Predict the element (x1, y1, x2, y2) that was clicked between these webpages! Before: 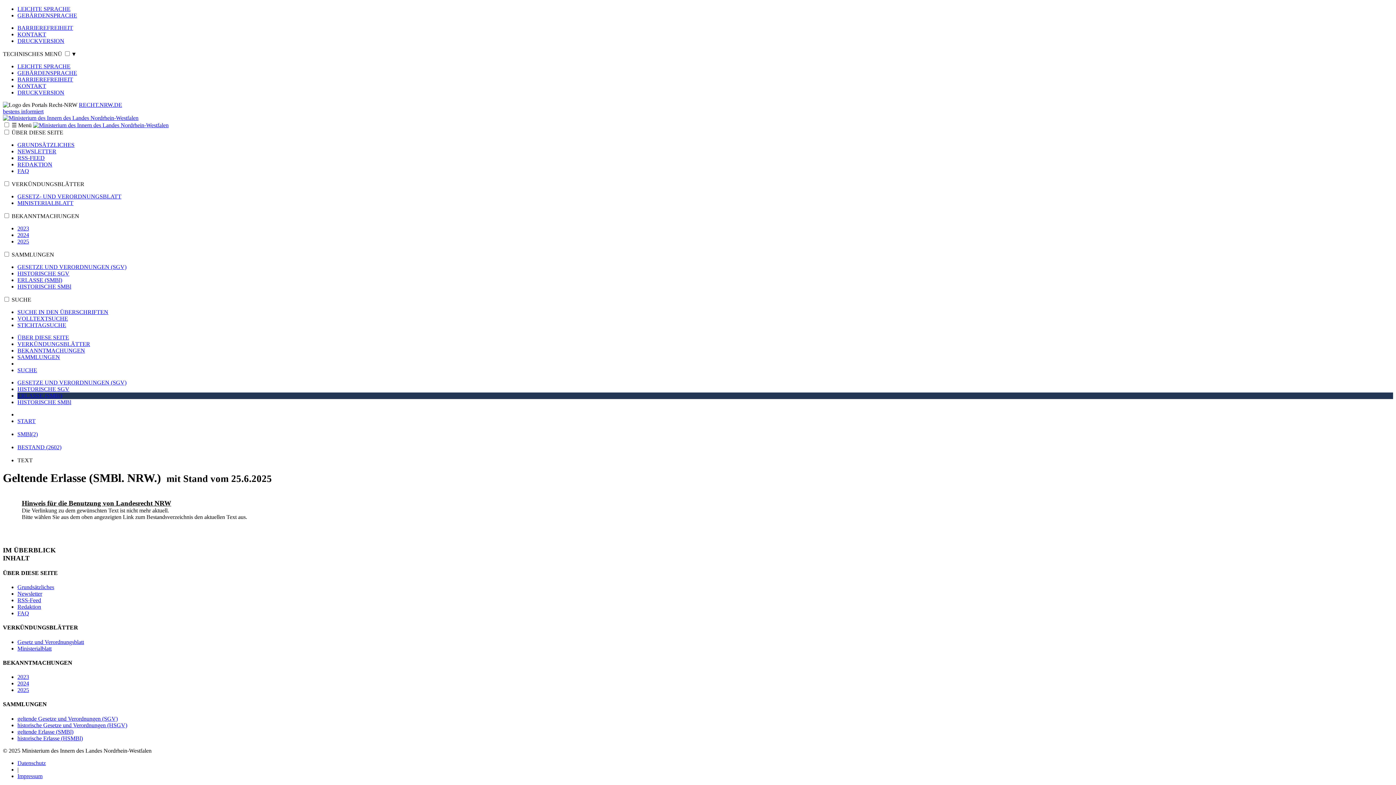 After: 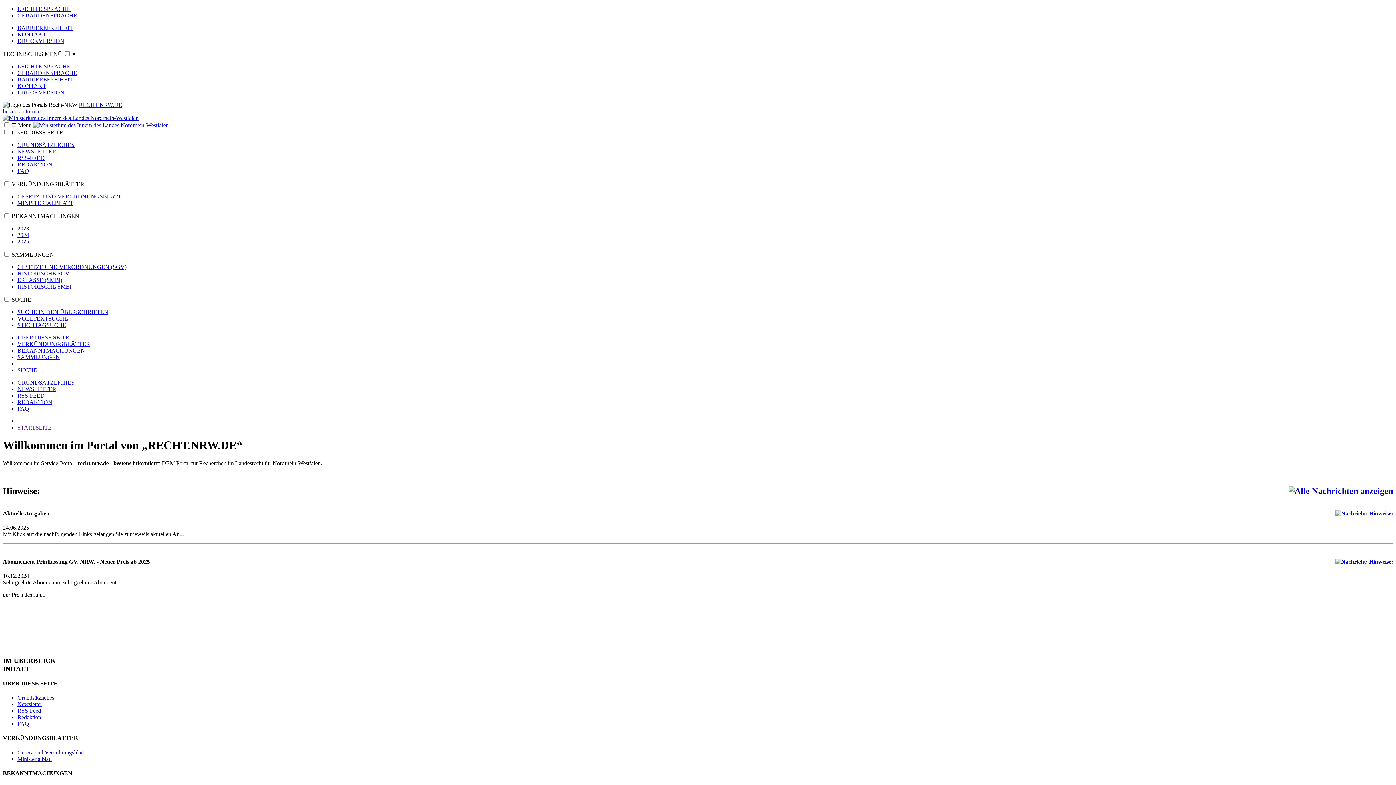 Action: bbox: (17, 418, 35, 424) label: START